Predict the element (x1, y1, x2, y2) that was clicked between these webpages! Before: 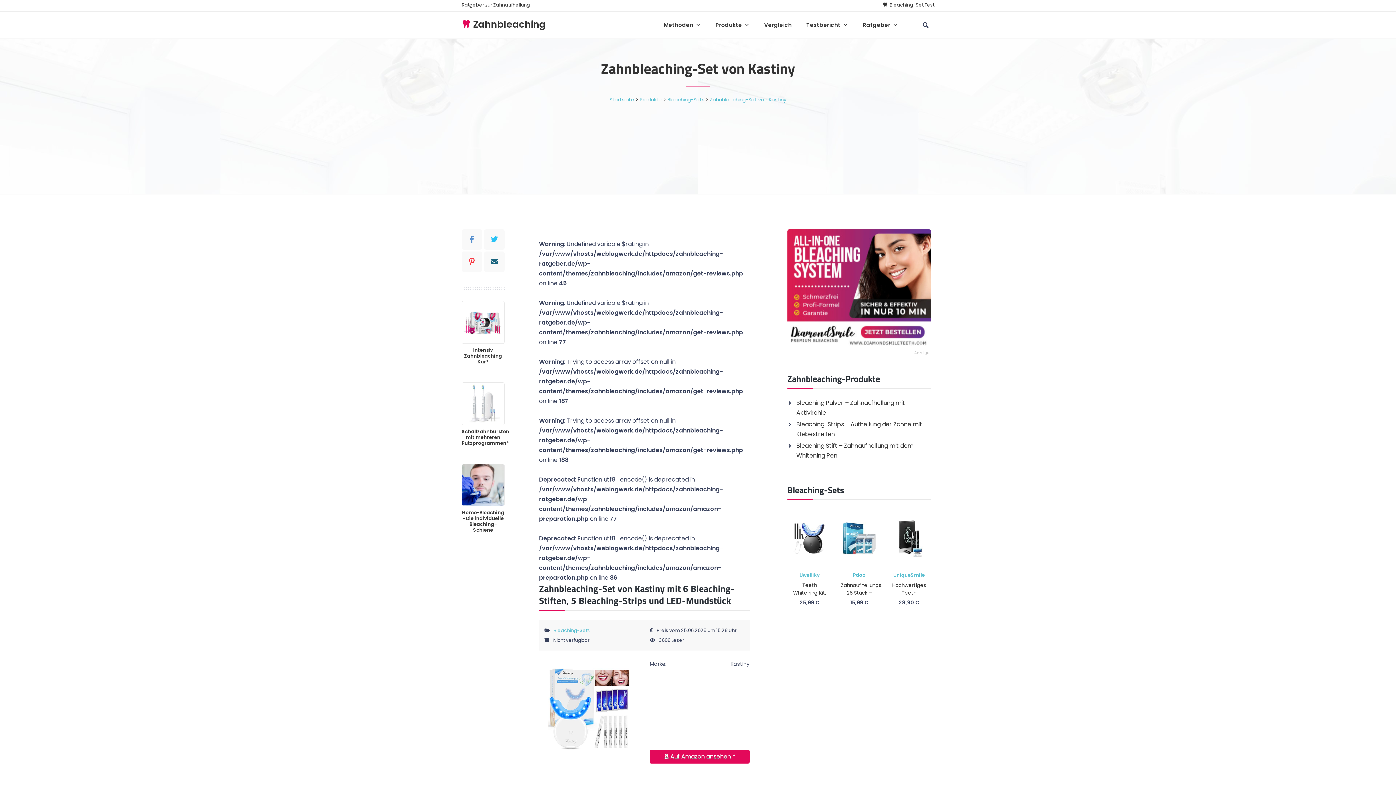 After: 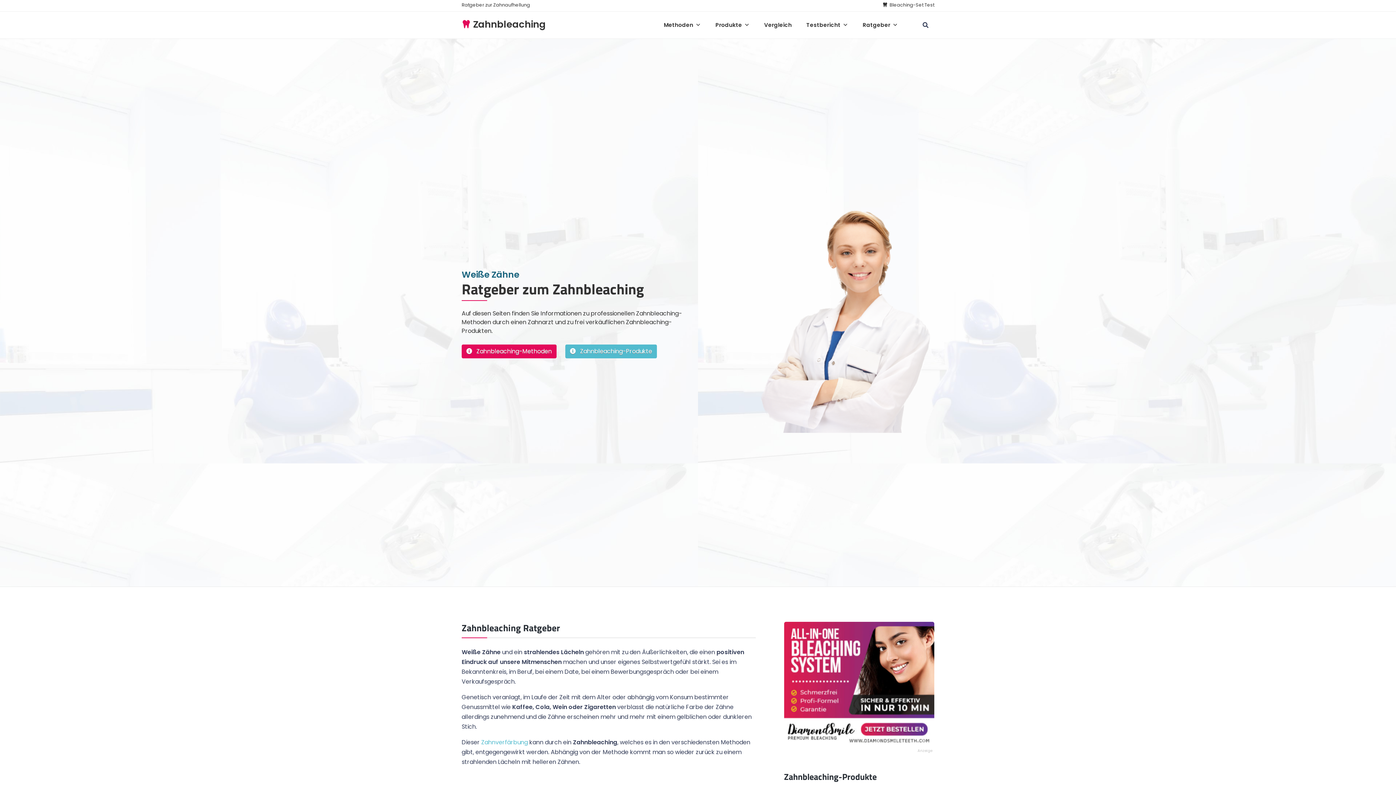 Action: bbox: (461, 17, 545, 30) label:  Zahnbleaching